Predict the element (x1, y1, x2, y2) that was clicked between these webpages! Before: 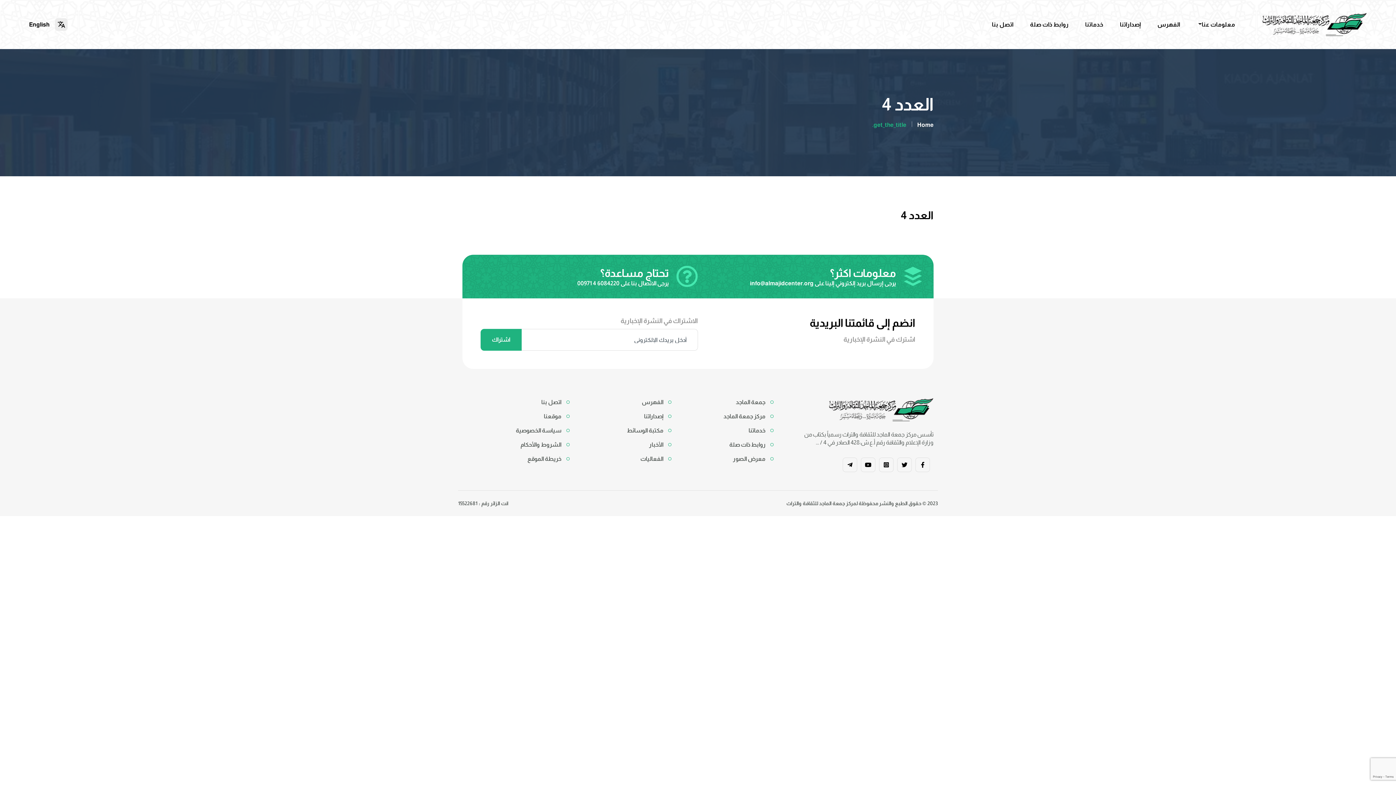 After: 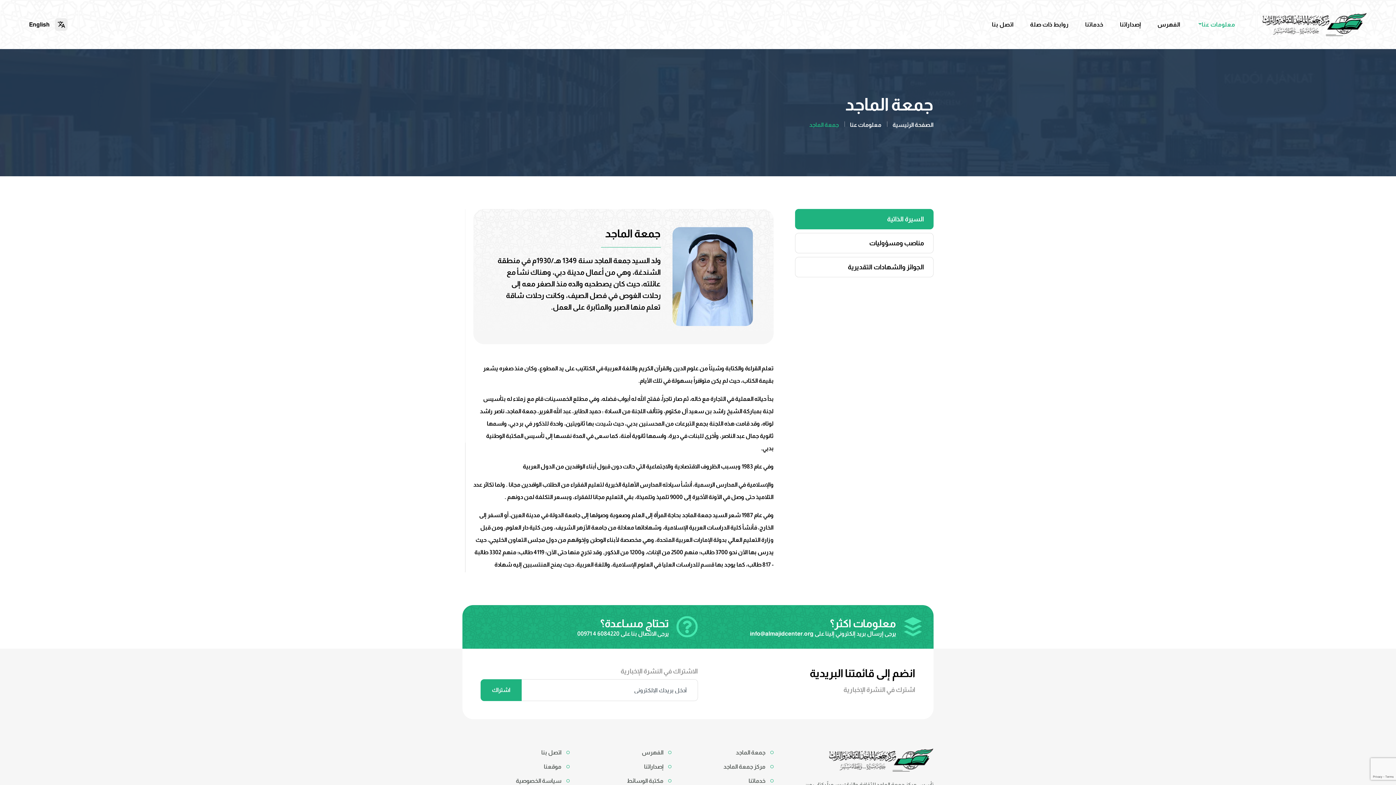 Action: label: جمعة الماجد bbox: (680, 398, 765, 406)